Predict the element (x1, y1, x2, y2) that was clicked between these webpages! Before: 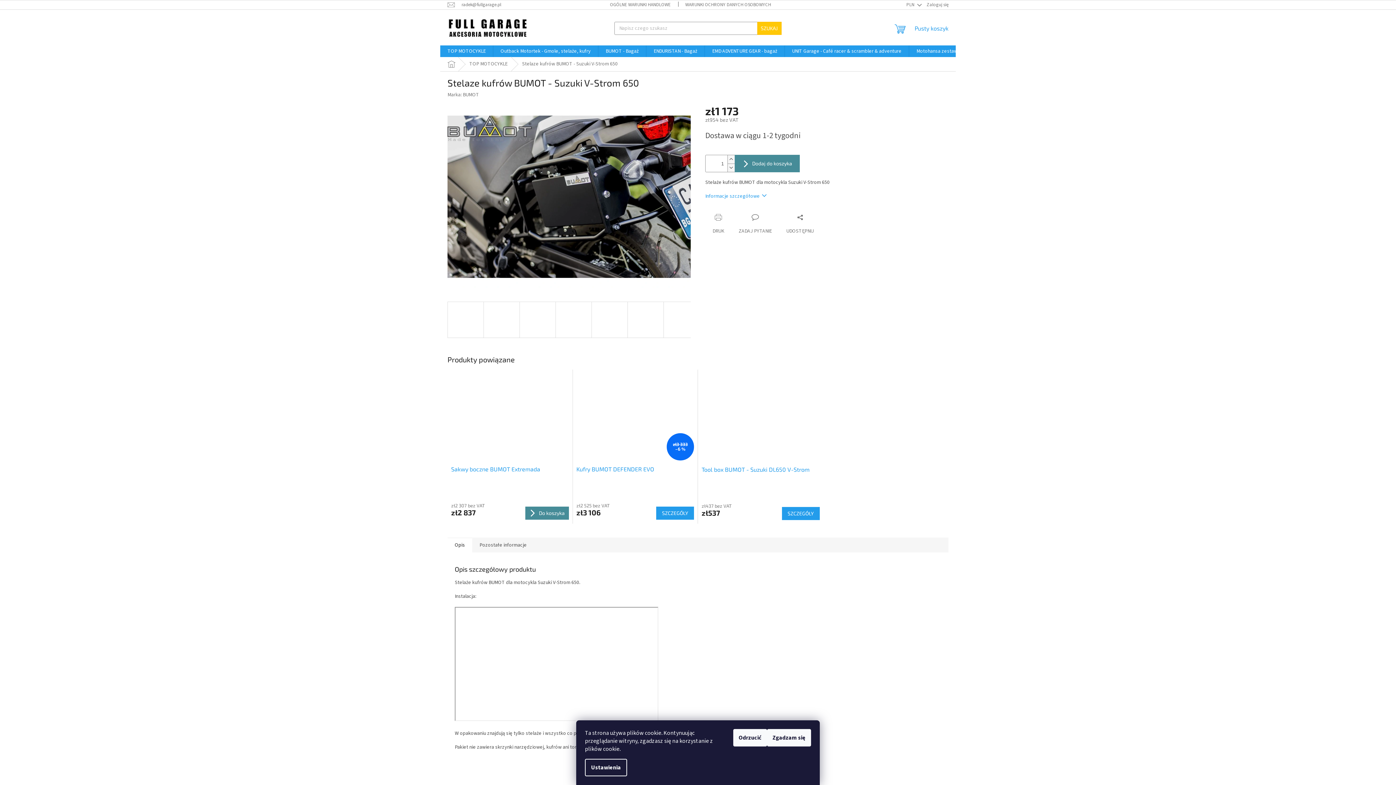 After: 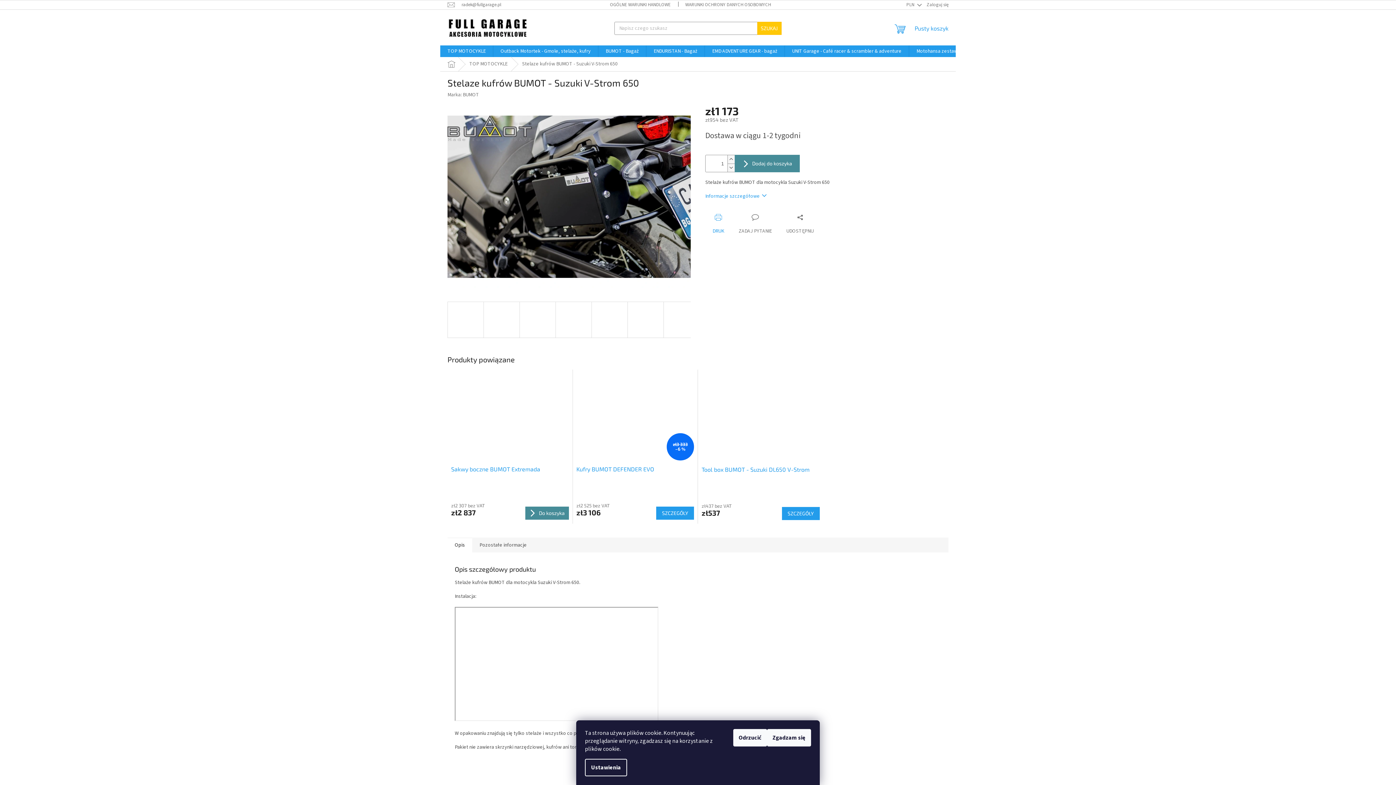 Action: bbox: (705, 213, 731, 234) label: DRUK